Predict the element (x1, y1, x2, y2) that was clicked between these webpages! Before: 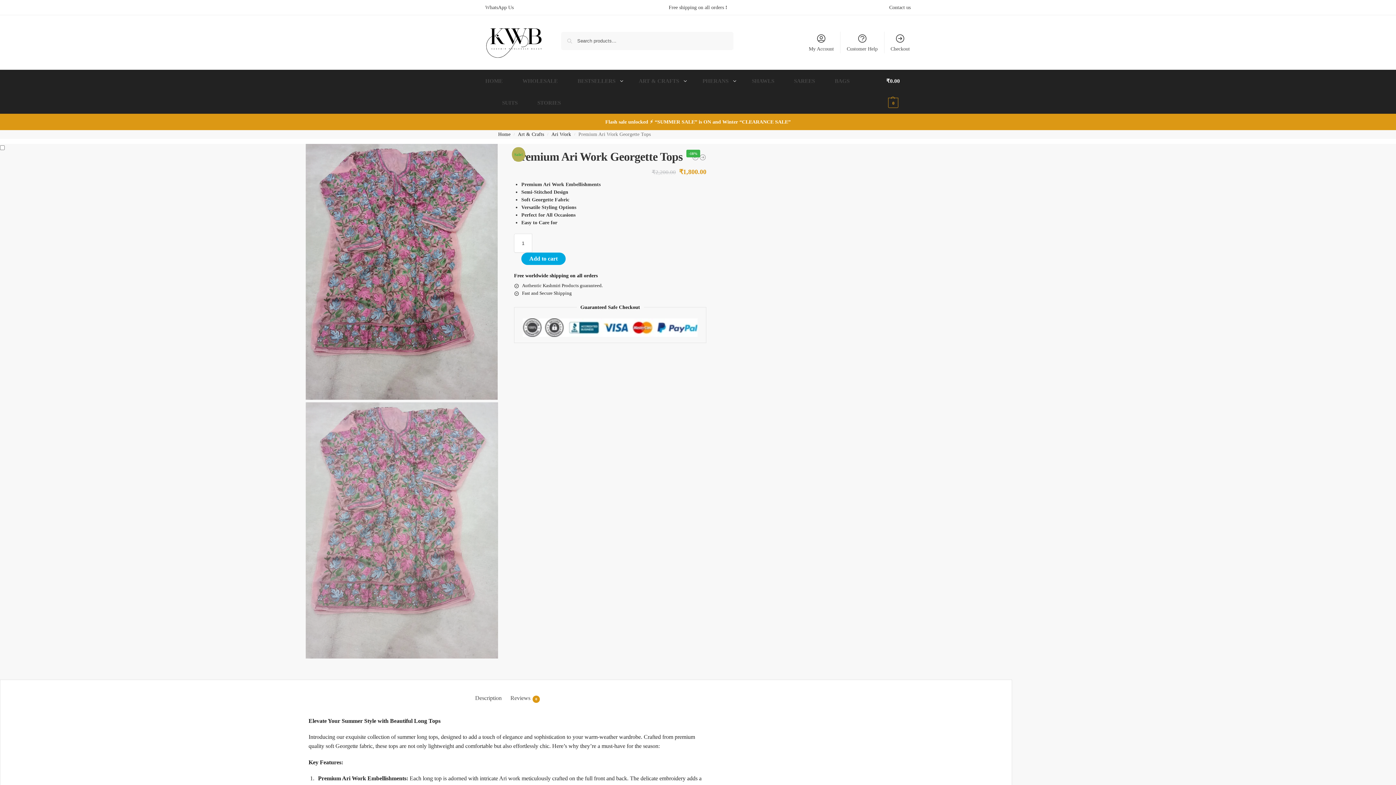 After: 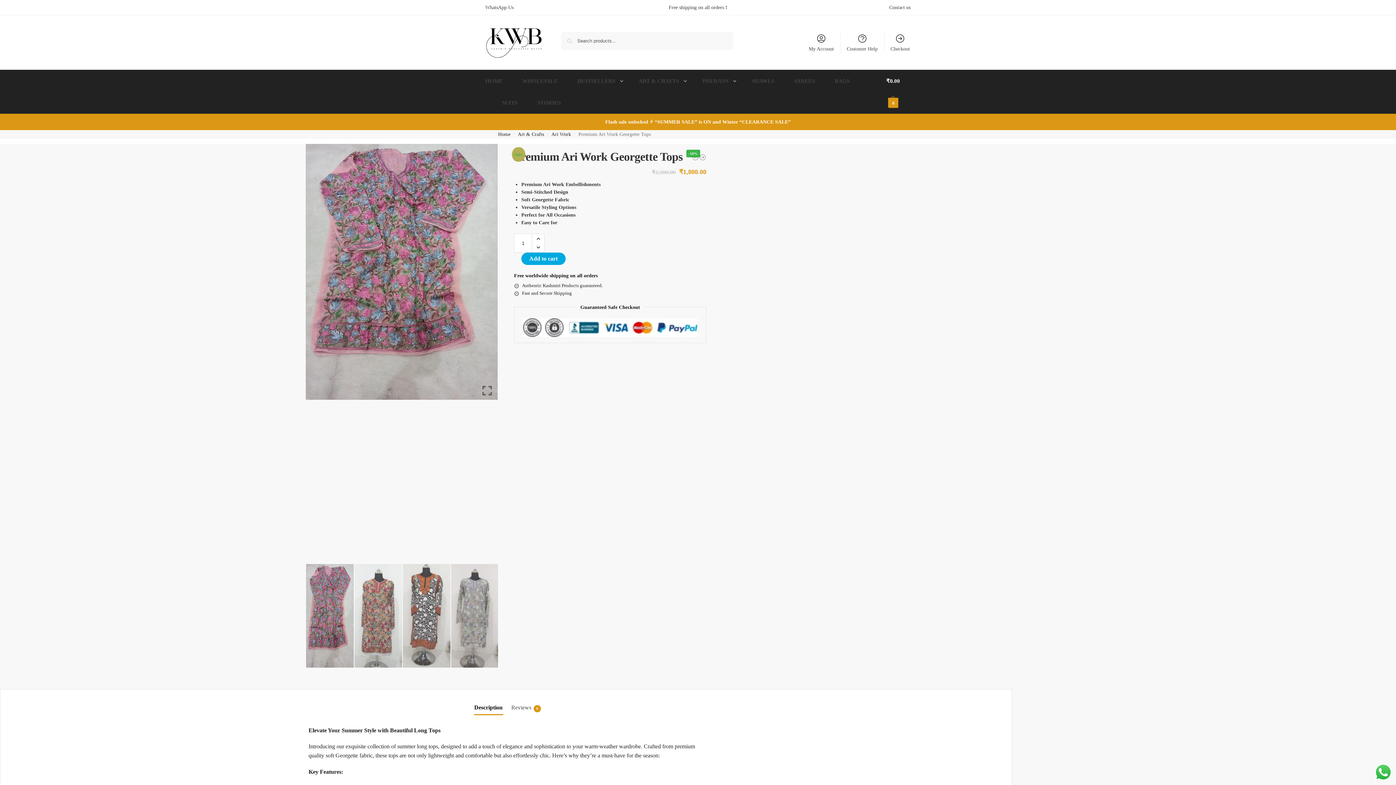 Action: label: ₹0.00 0 bbox: (886, 70, 910, 113)